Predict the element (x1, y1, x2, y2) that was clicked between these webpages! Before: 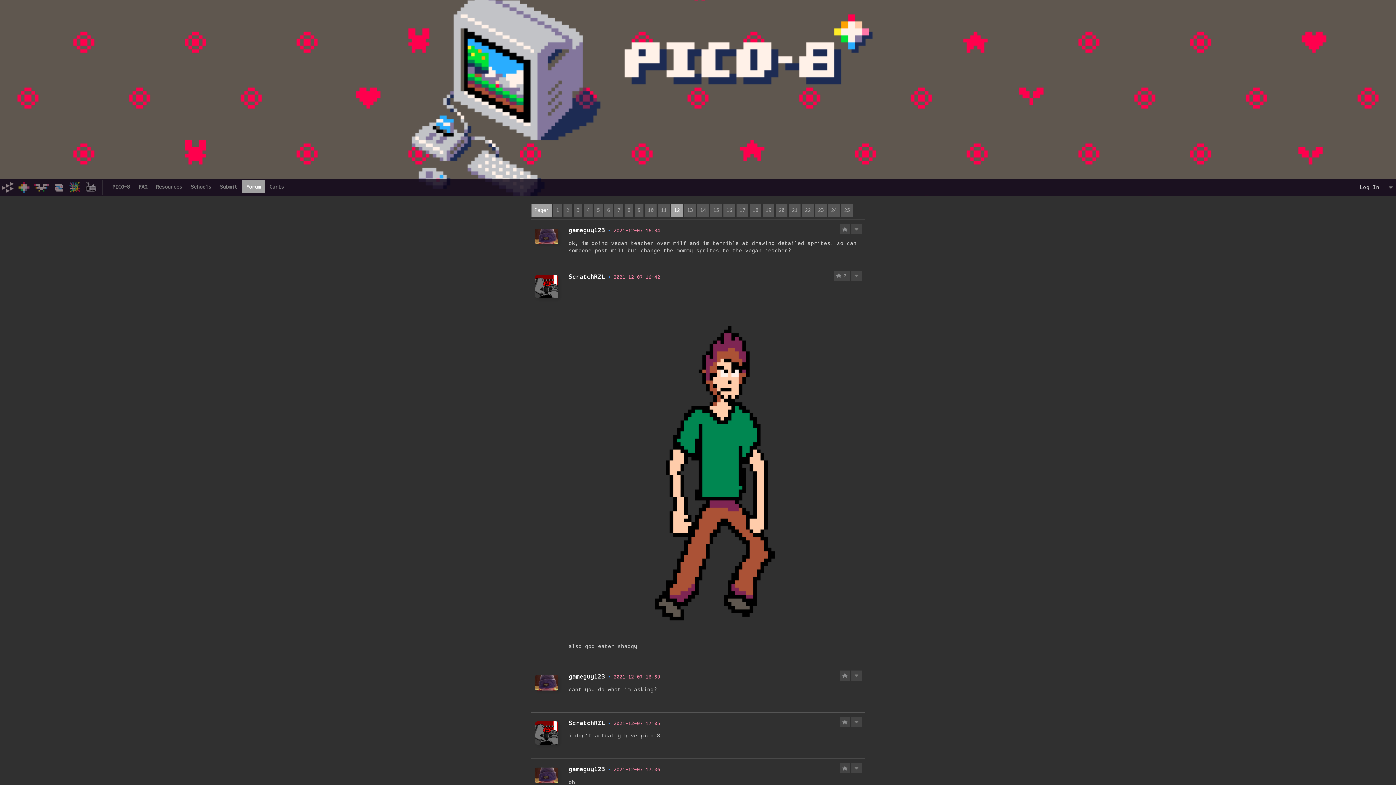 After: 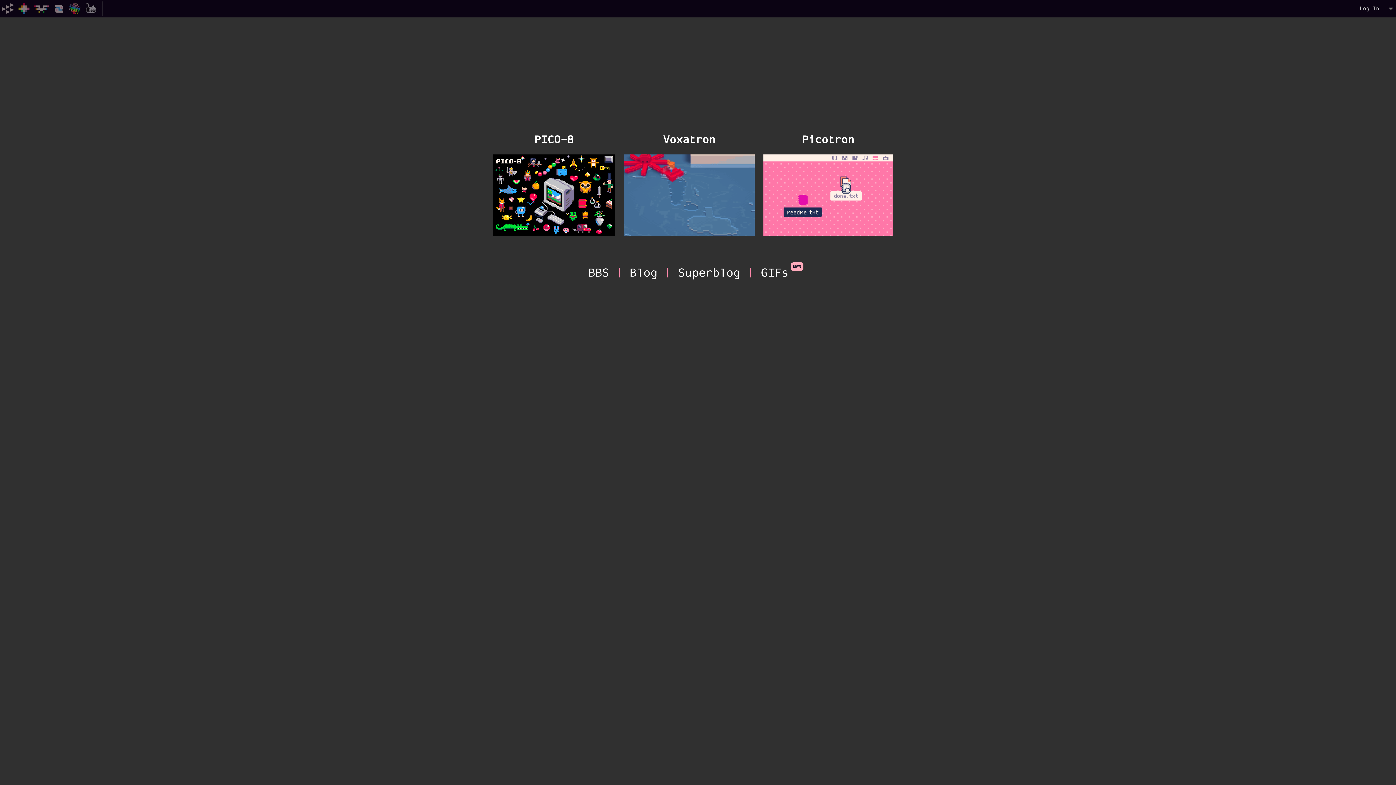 Action: bbox: (0, 180, 15, 194)